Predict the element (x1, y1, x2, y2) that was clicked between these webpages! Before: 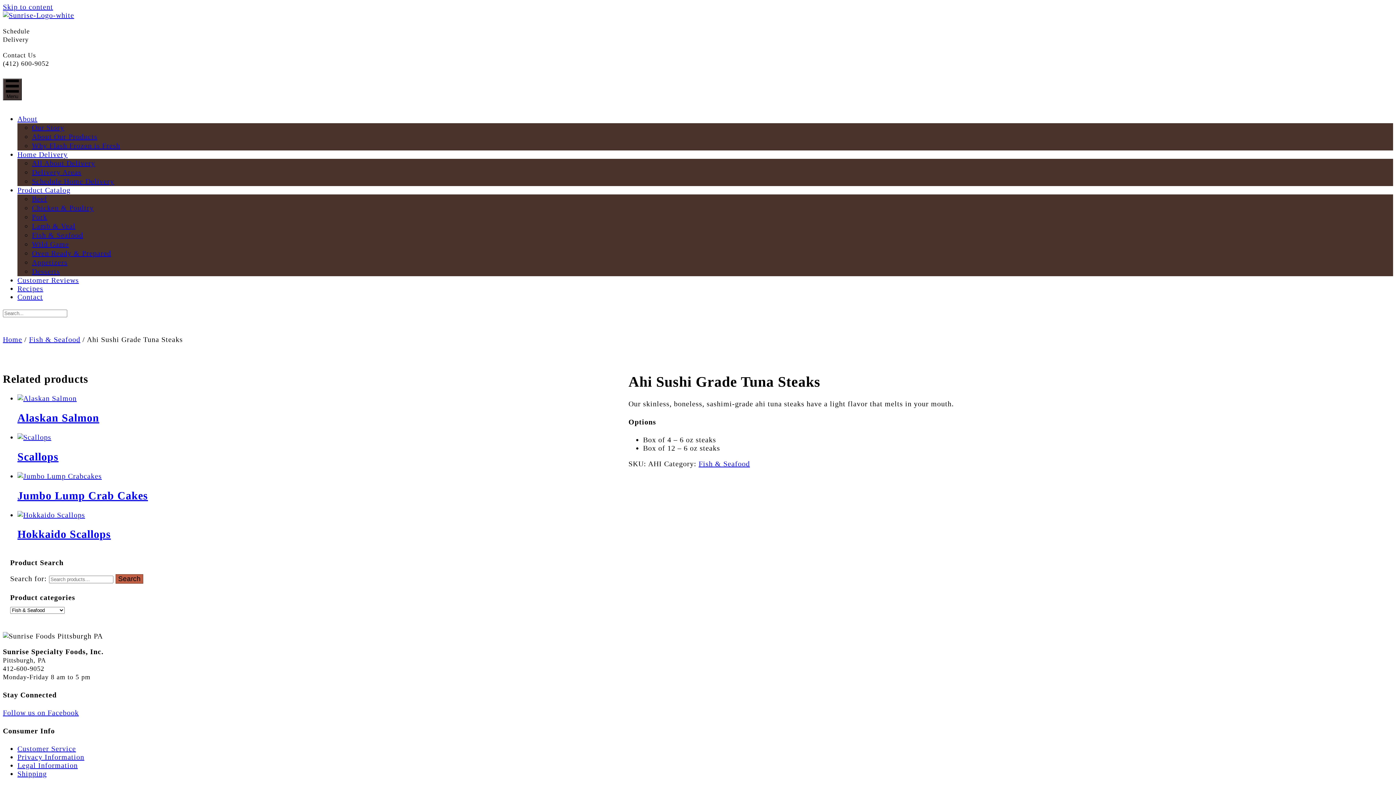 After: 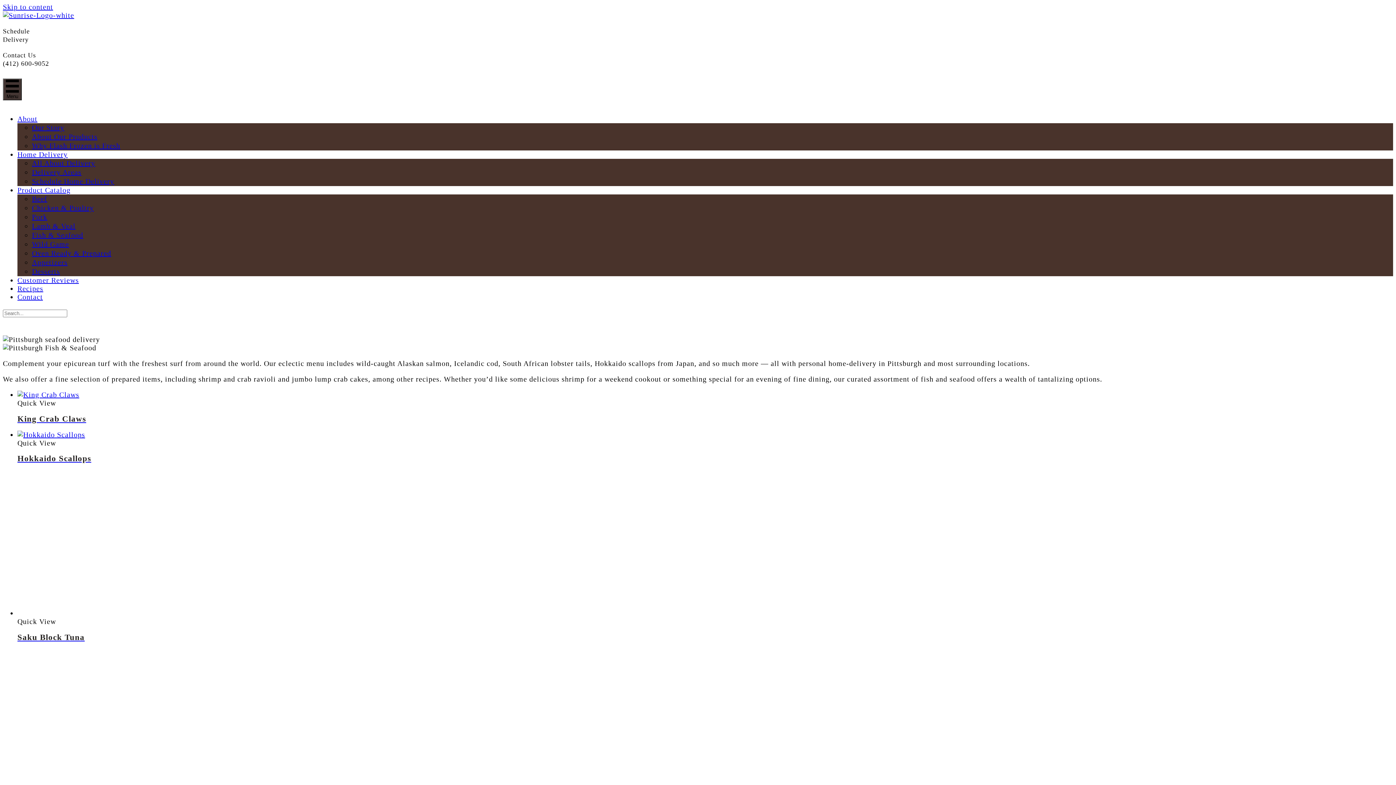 Action: label: Fish & Seafood bbox: (32, 231, 83, 239)